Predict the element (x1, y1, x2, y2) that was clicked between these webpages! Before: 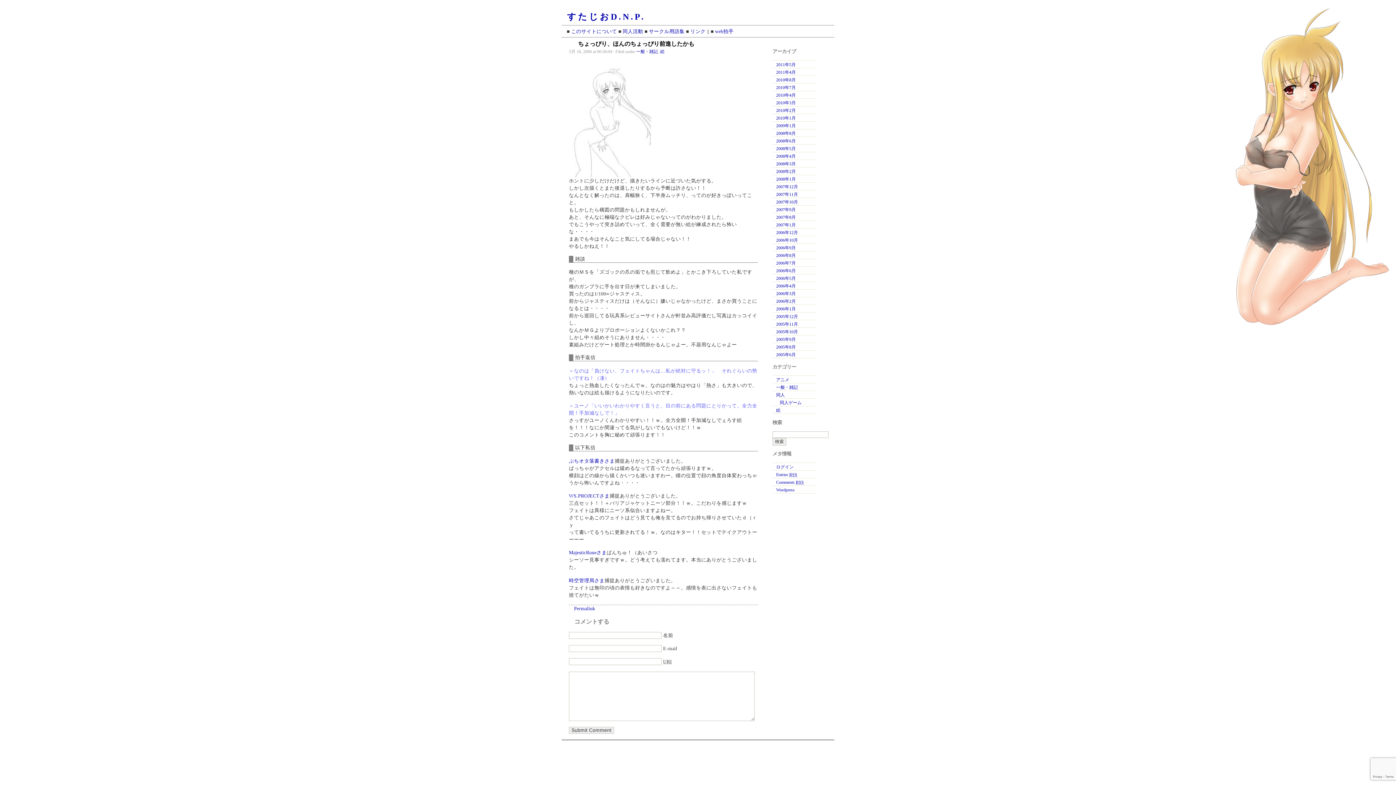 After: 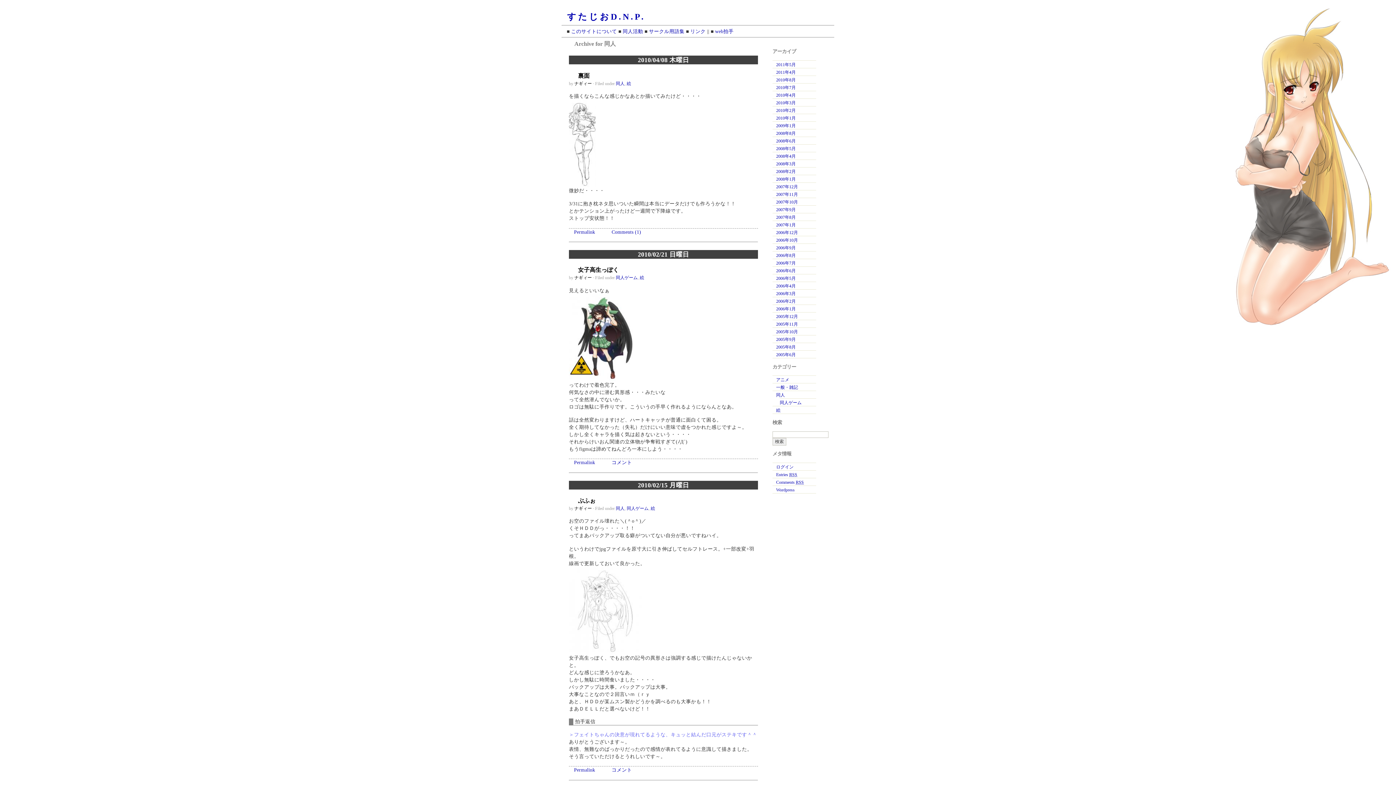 Action: label: 同人 bbox: (772, 391, 823, 398)